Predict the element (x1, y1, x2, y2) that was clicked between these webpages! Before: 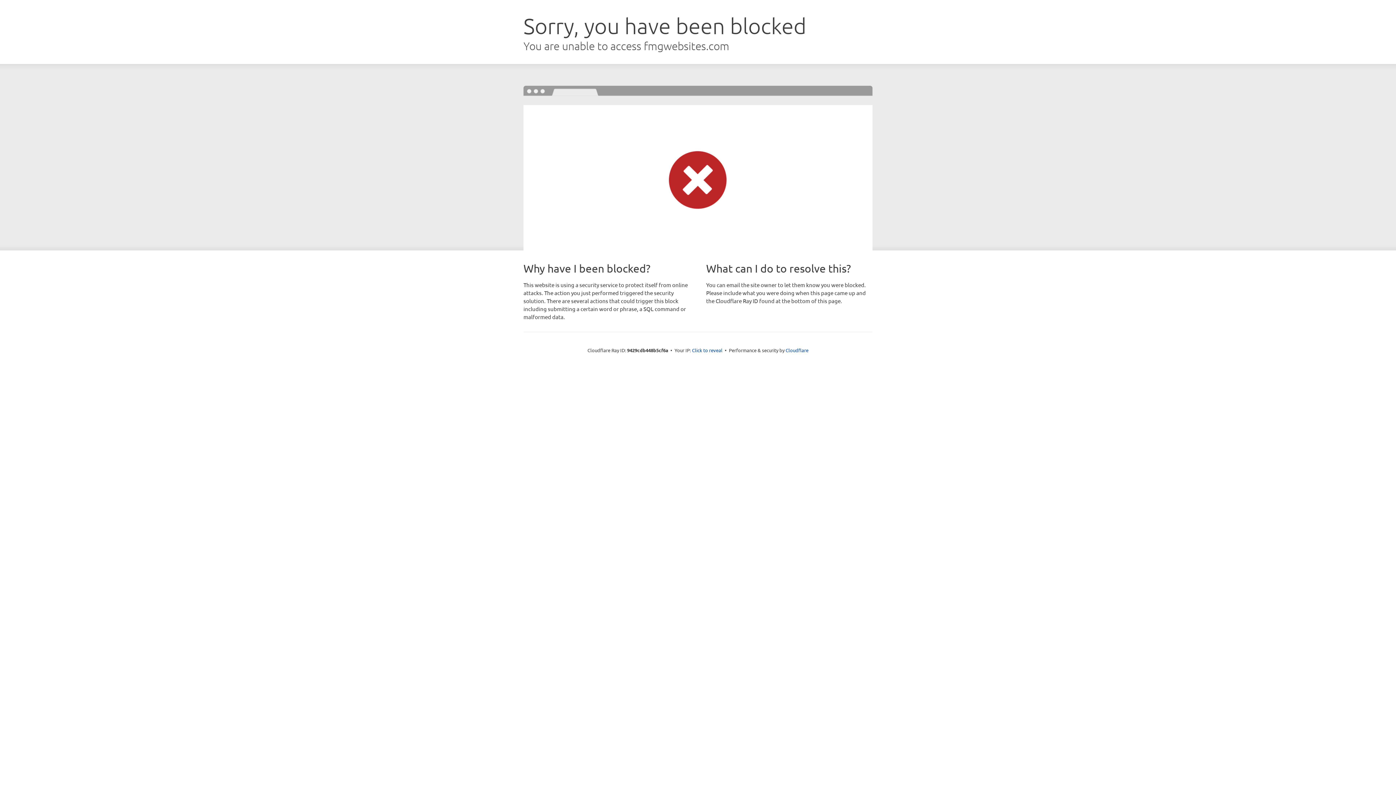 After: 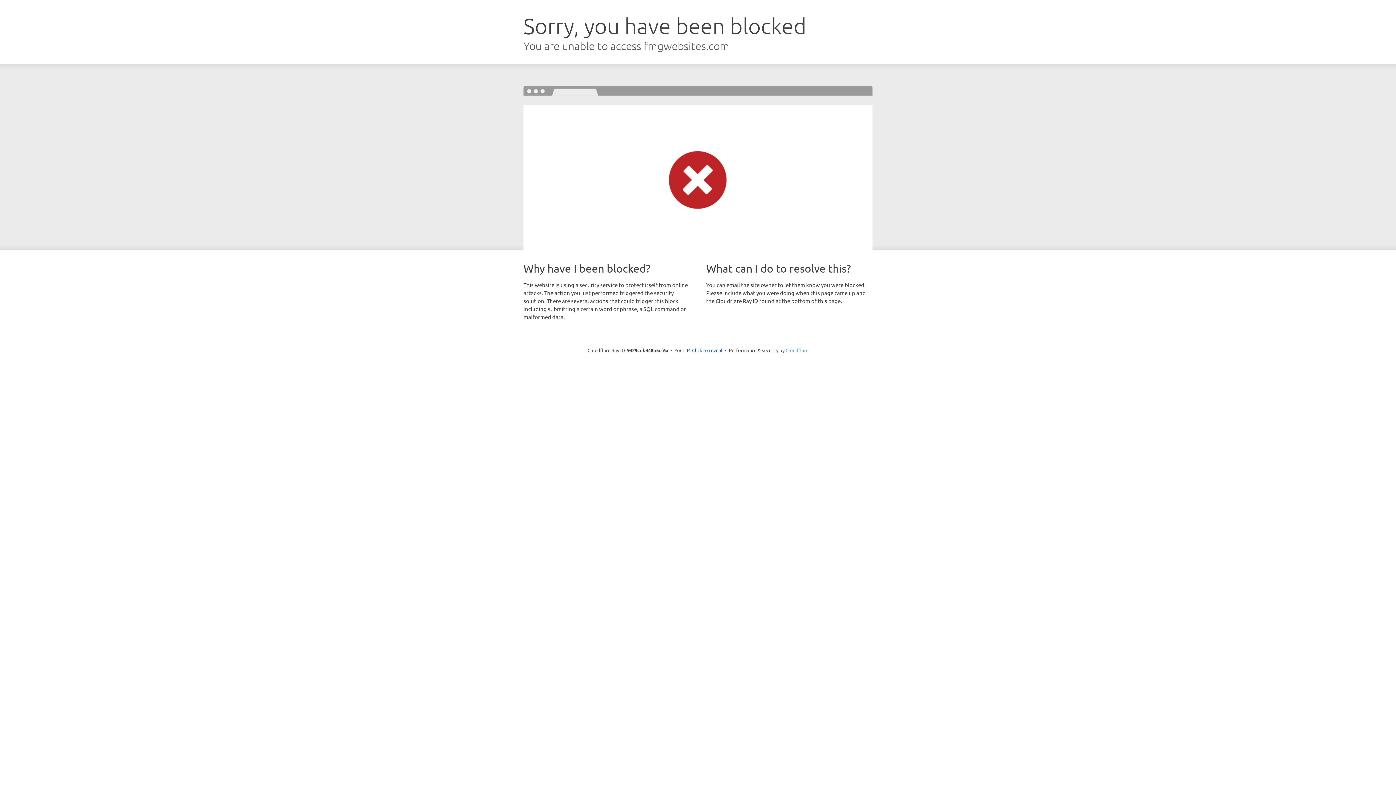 Action: bbox: (785, 347, 808, 353) label: Cloudflare